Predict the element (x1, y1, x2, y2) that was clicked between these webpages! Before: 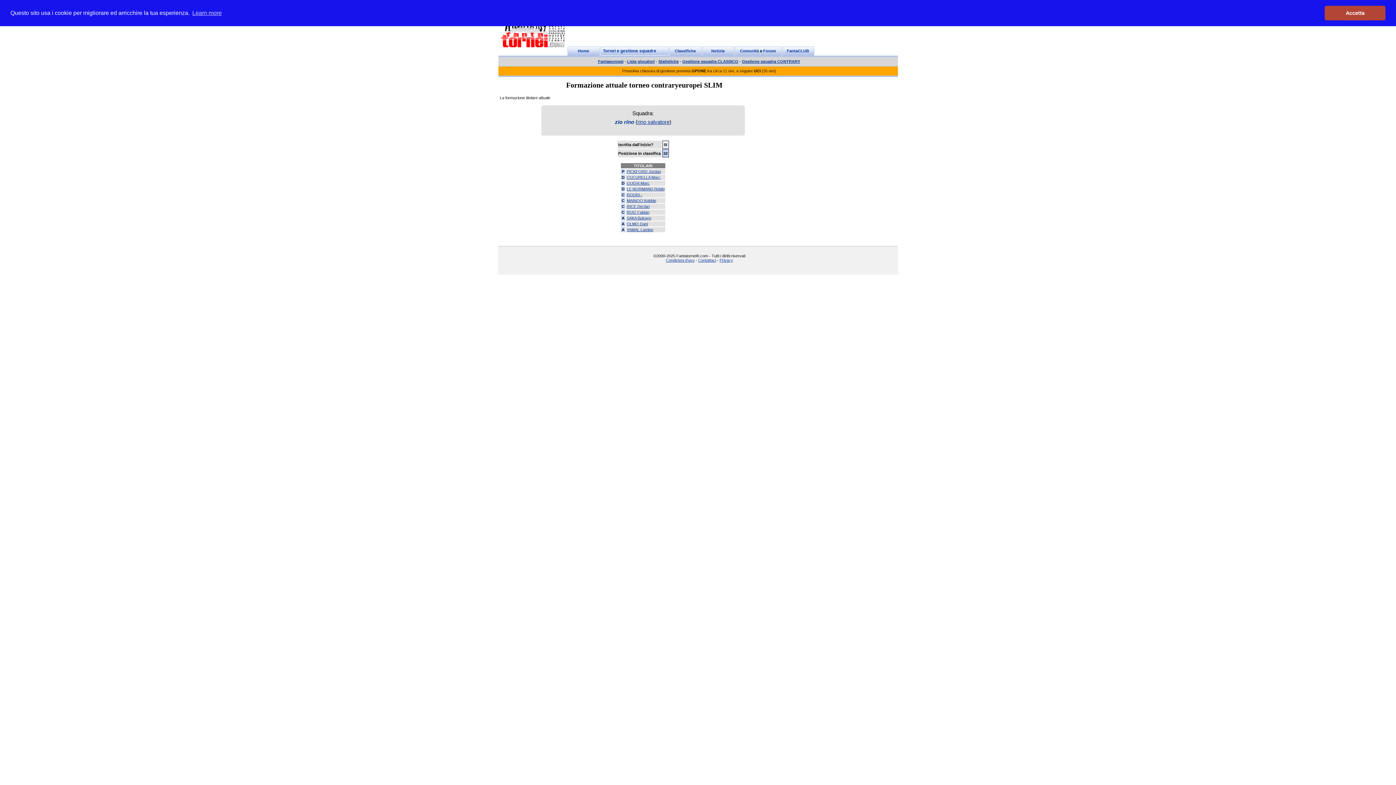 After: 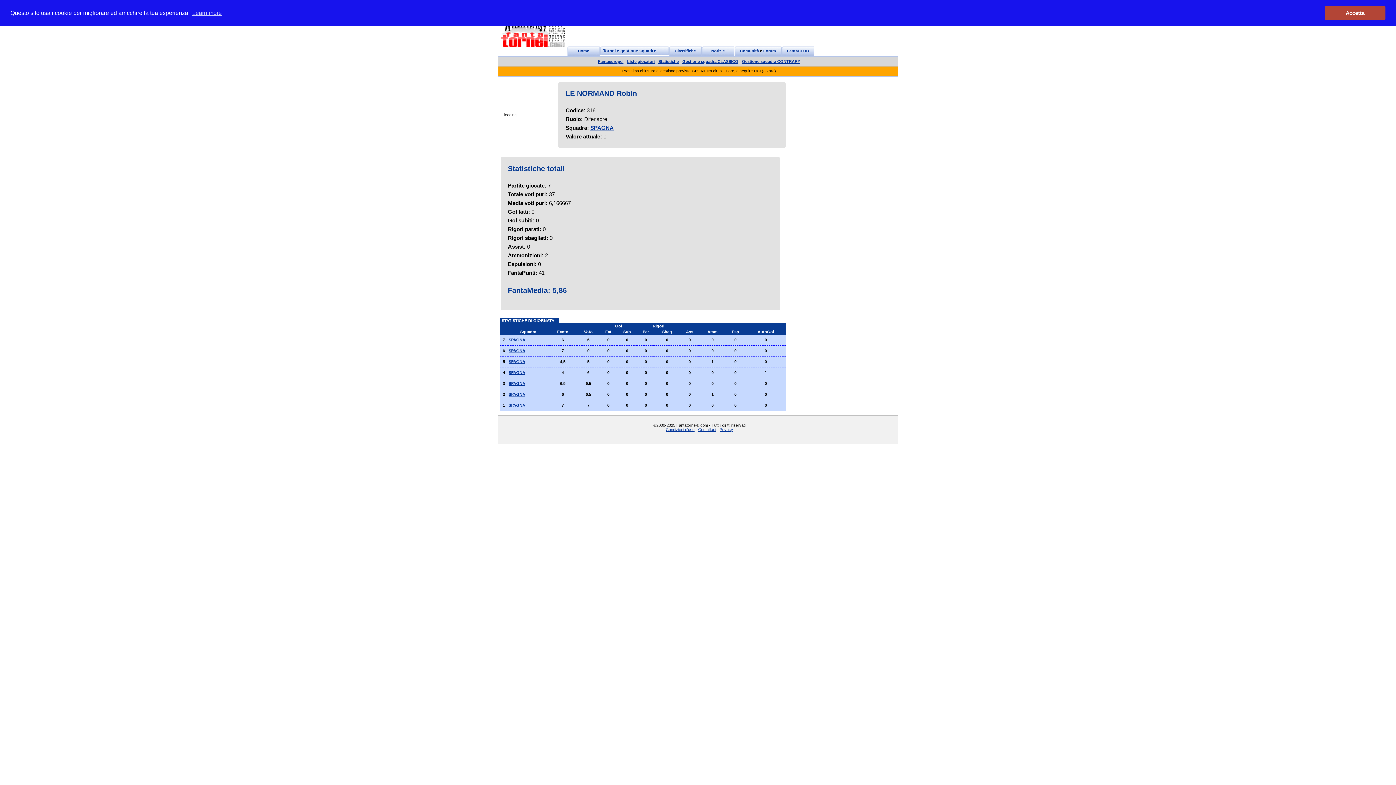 Action: bbox: (626, 186, 664, 191) label: LE NORMAND Robin